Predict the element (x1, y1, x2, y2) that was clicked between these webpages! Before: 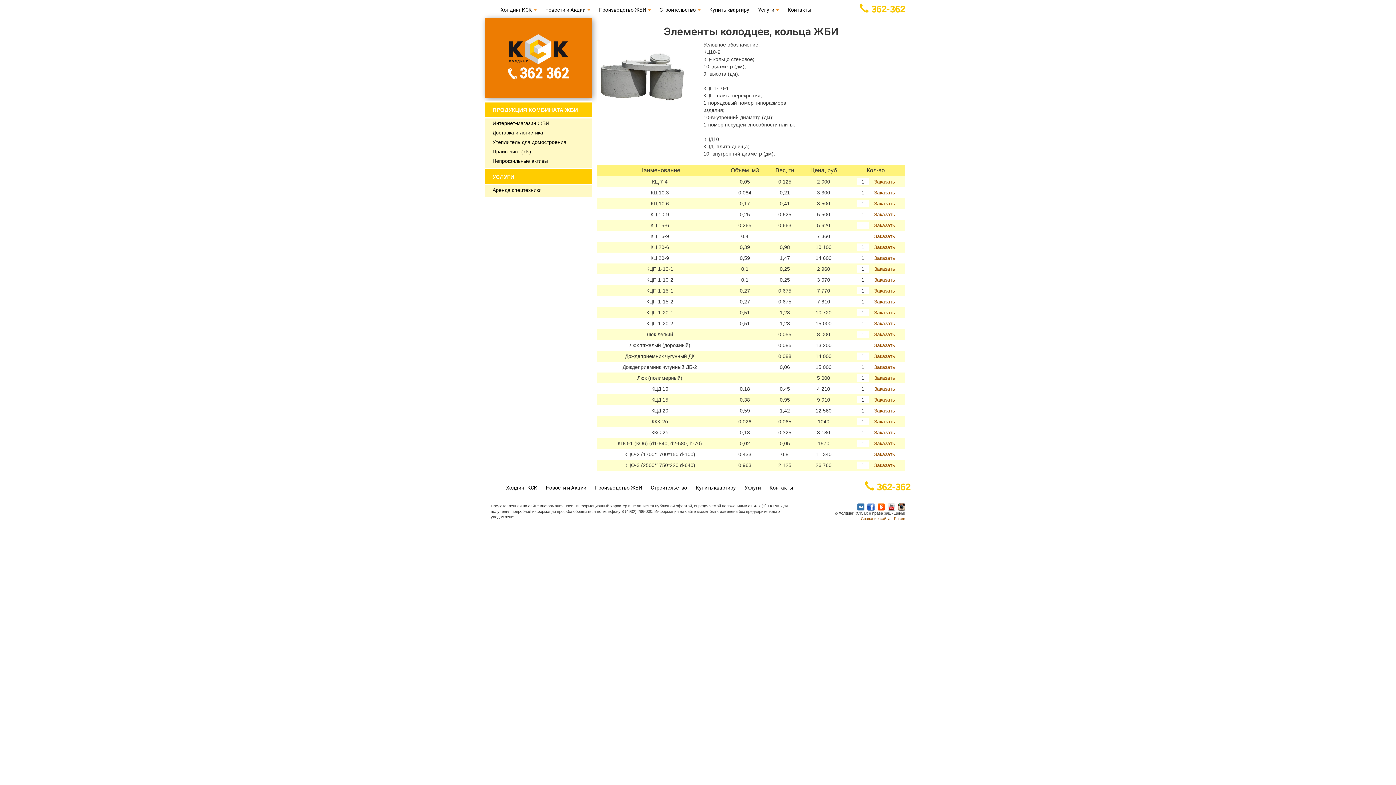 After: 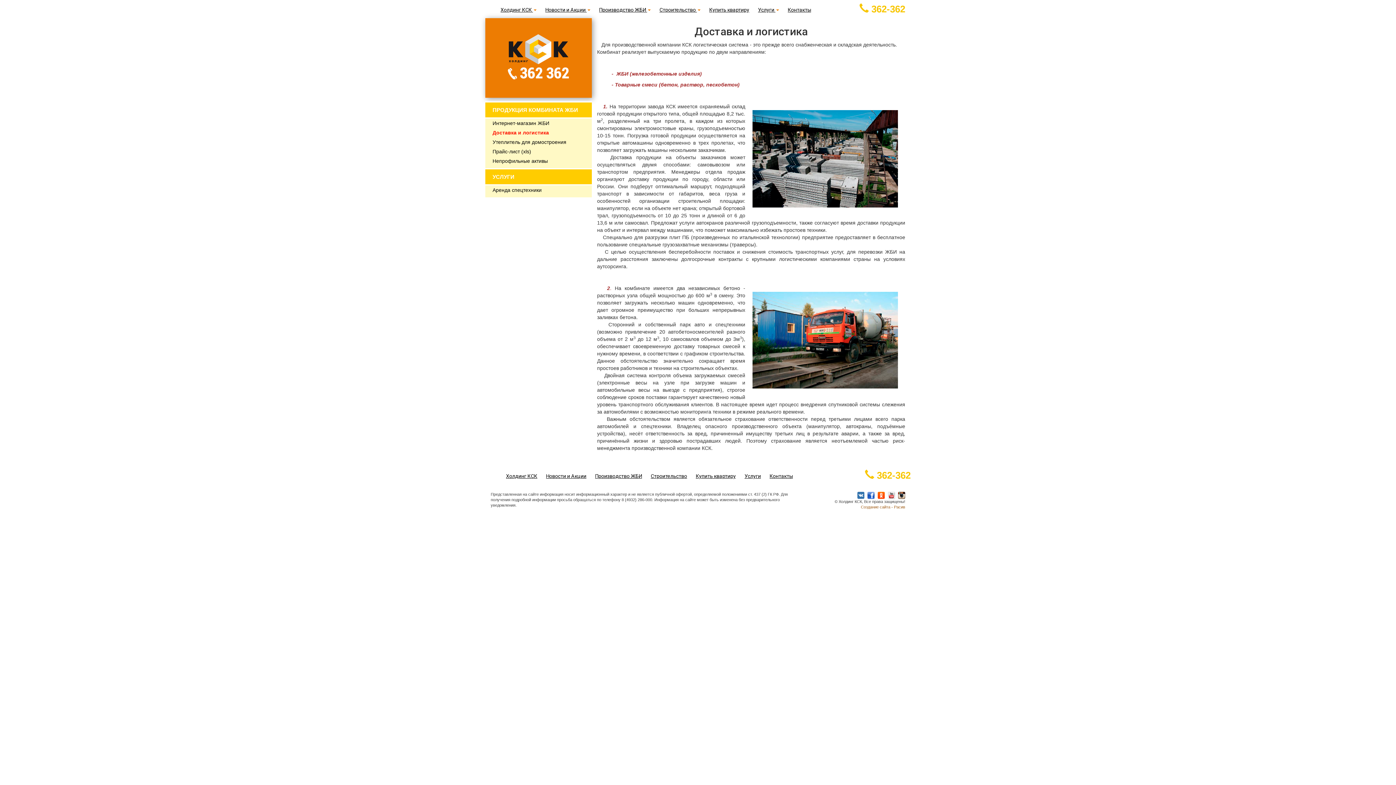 Action: bbox: (492, 129, 588, 136) label: Доставка и логистика